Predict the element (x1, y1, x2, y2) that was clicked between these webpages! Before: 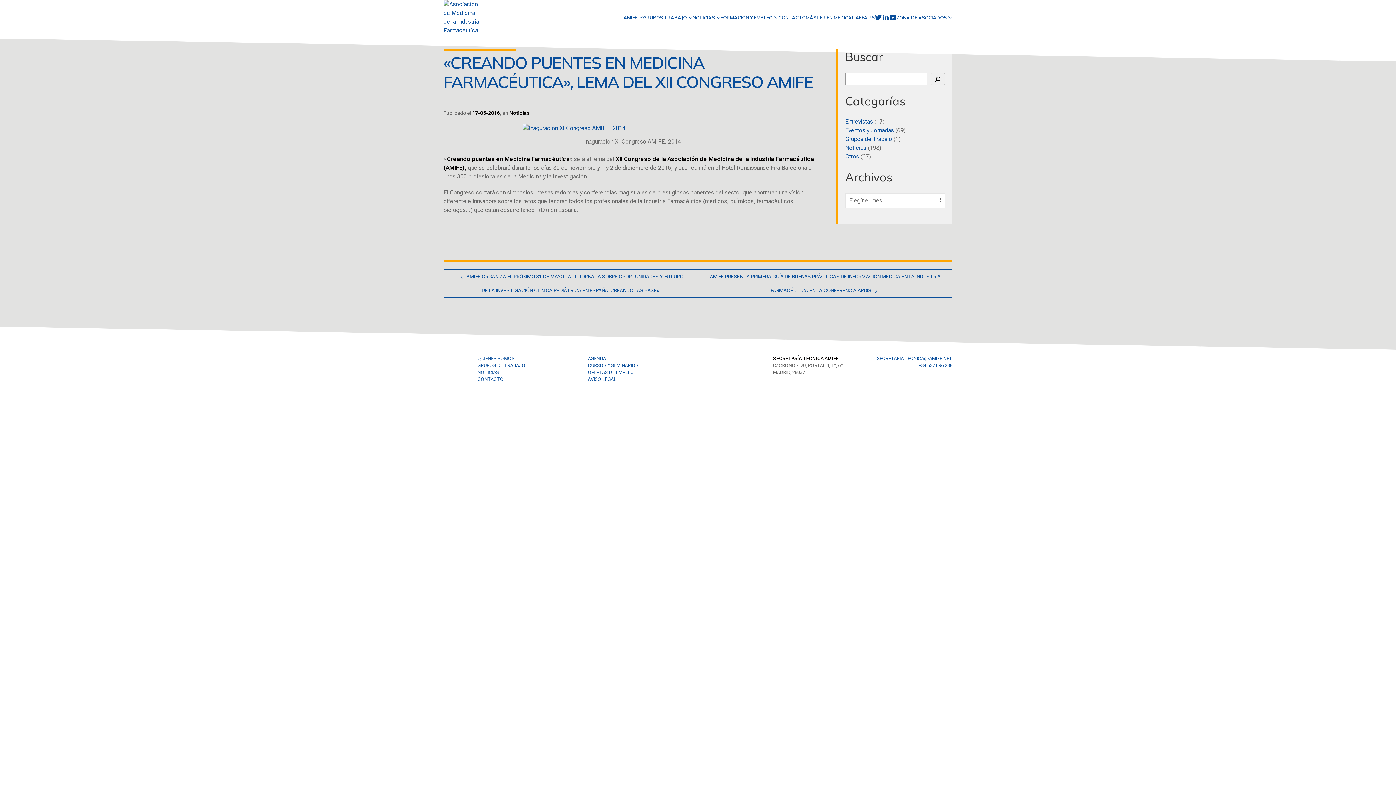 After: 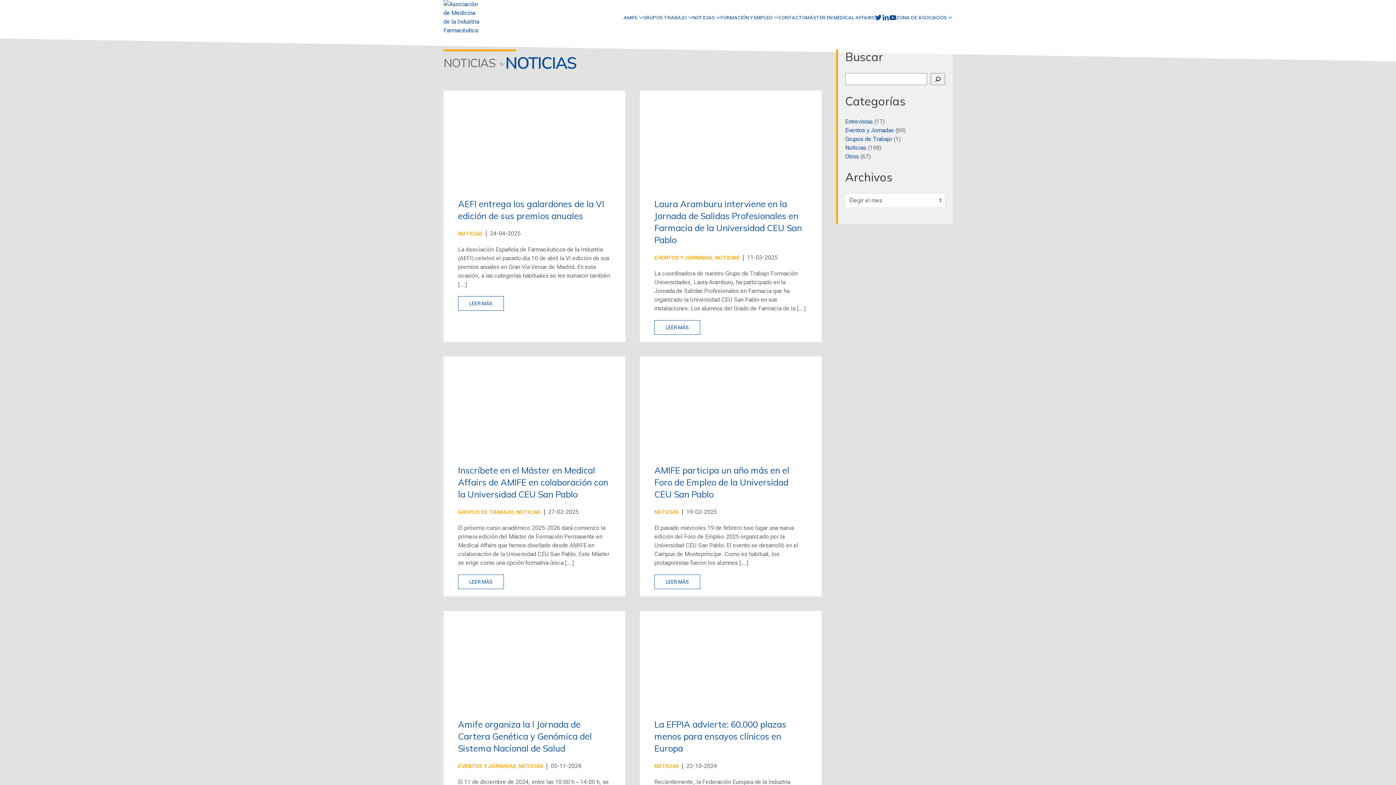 Action: label: Noticias bbox: (845, 144, 866, 151)